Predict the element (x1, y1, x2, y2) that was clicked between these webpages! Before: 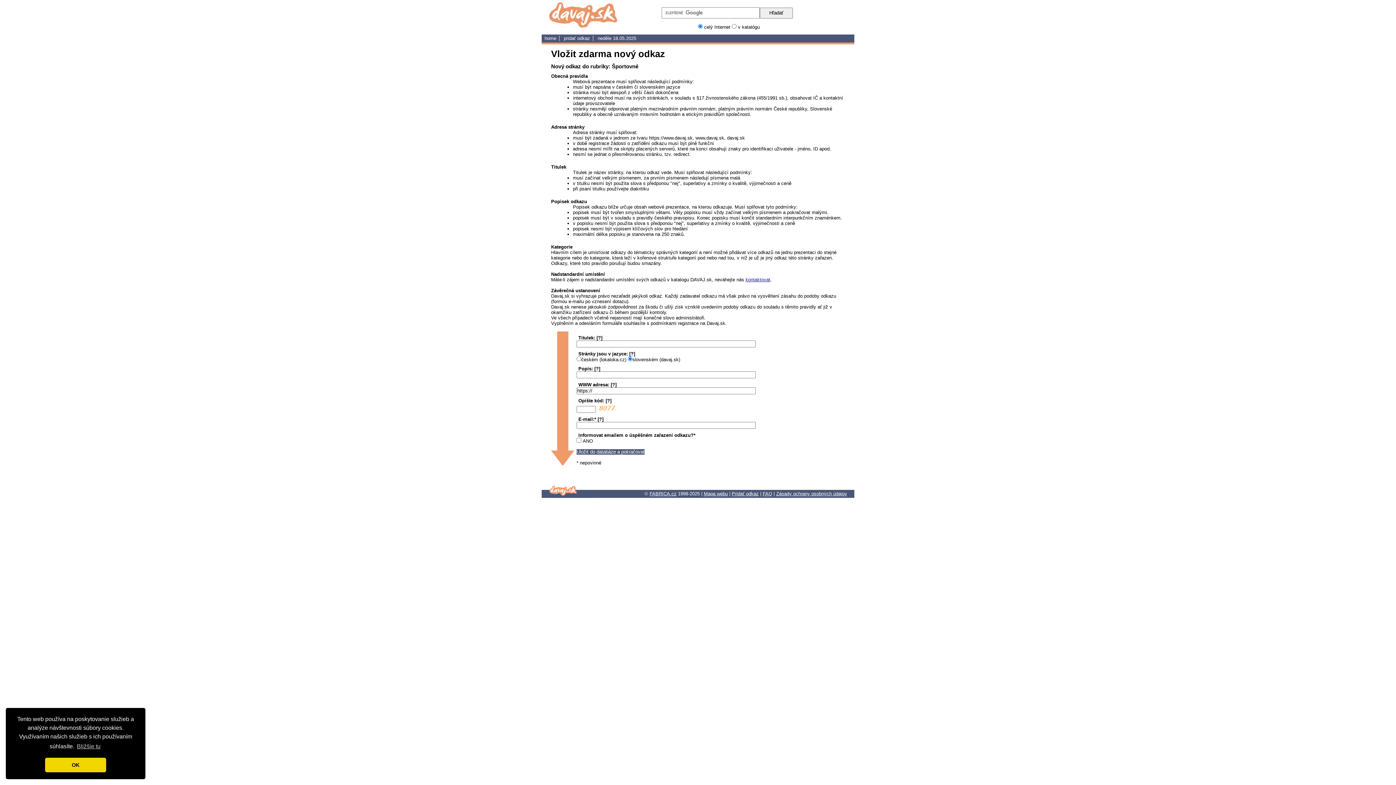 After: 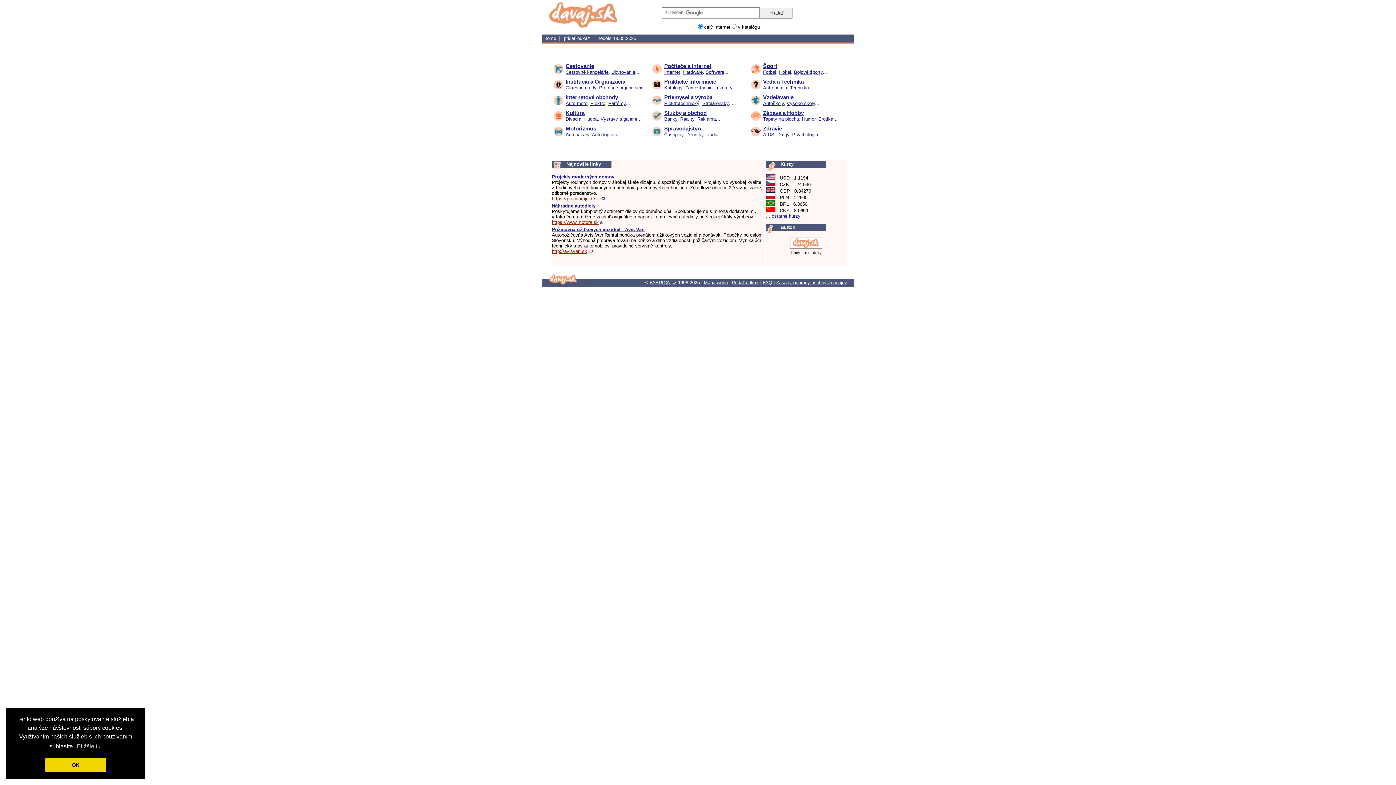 Action: bbox: (548, 24, 622, 29)